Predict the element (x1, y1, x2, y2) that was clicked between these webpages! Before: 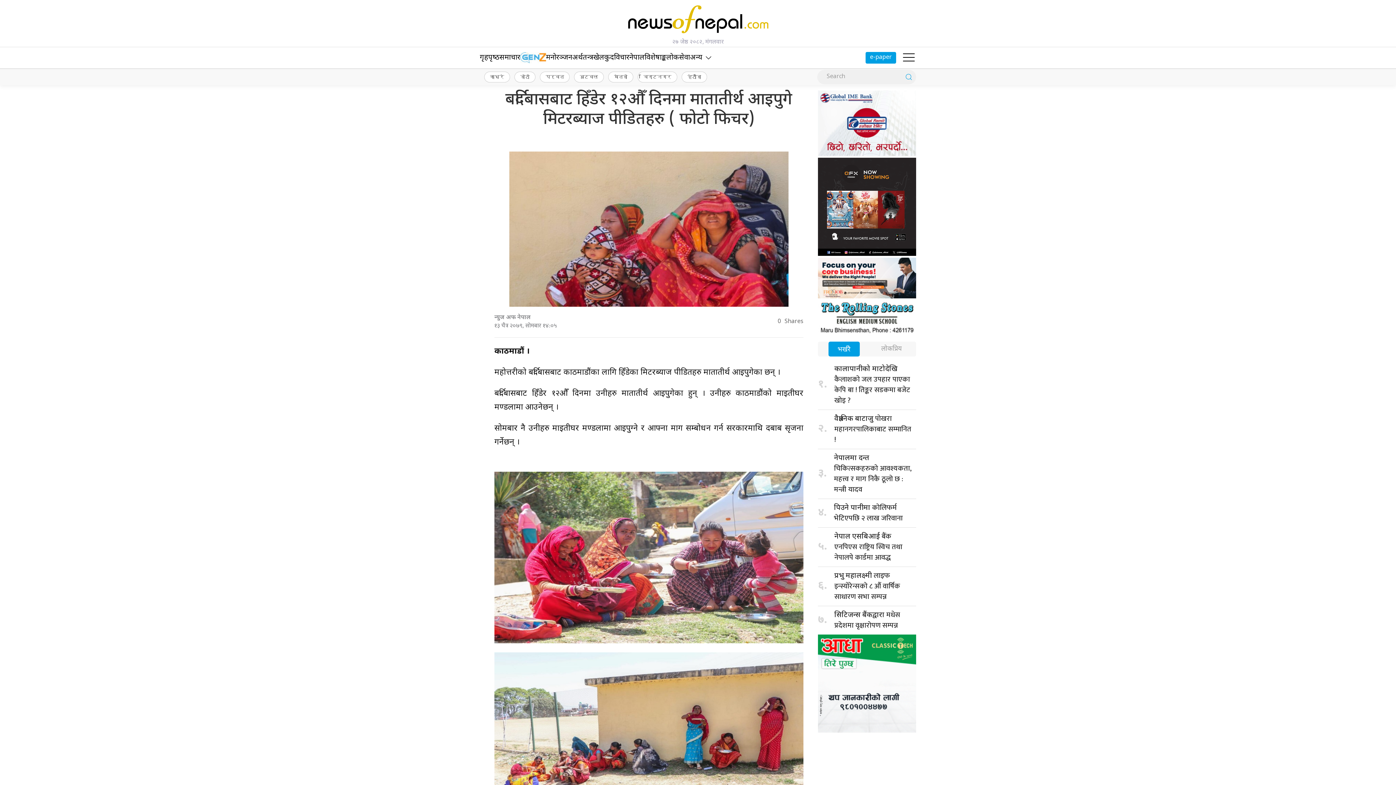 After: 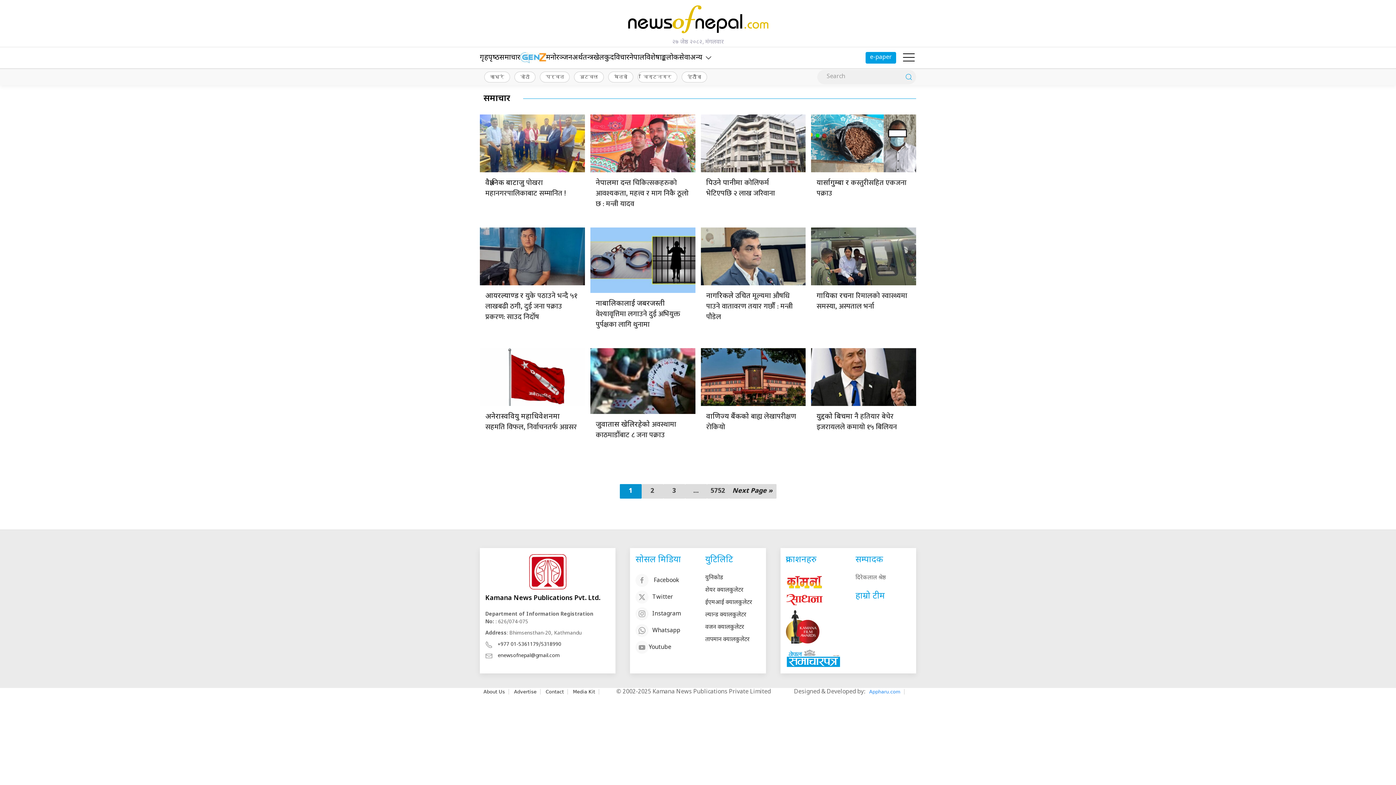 Action: label: समाचार bbox: (499, 47, 520, 68)